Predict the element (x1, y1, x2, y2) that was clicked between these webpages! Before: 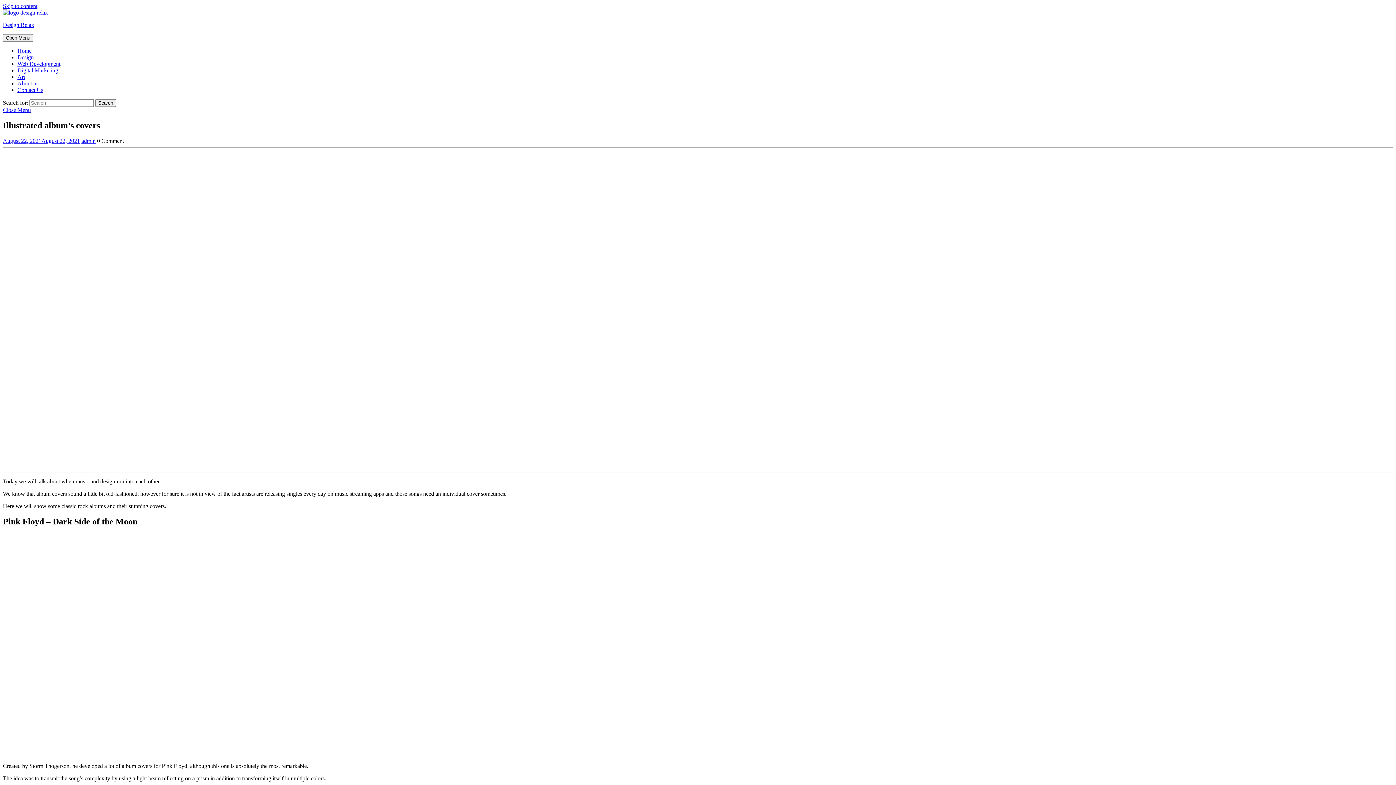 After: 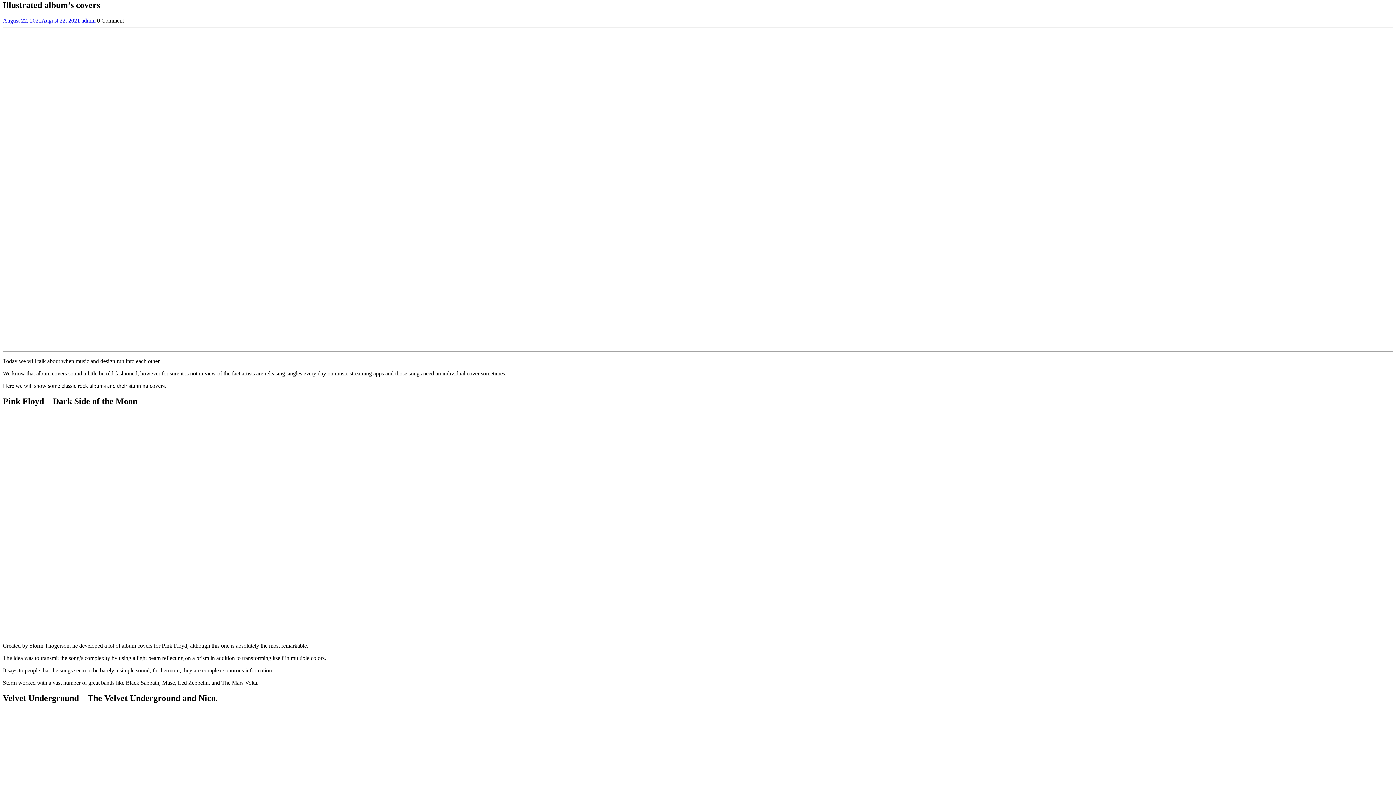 Action: bbox: (2, 2, 37, 9) label: Skip to content